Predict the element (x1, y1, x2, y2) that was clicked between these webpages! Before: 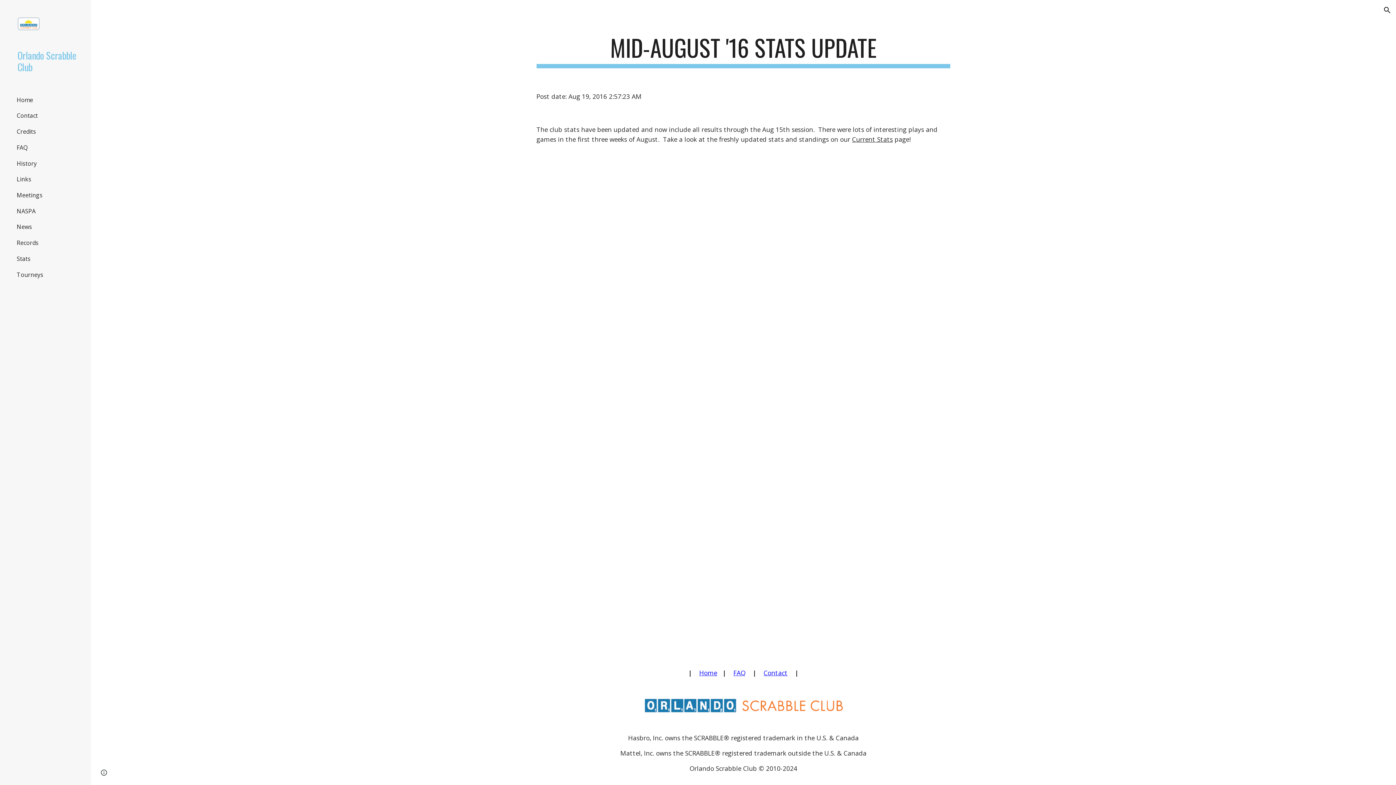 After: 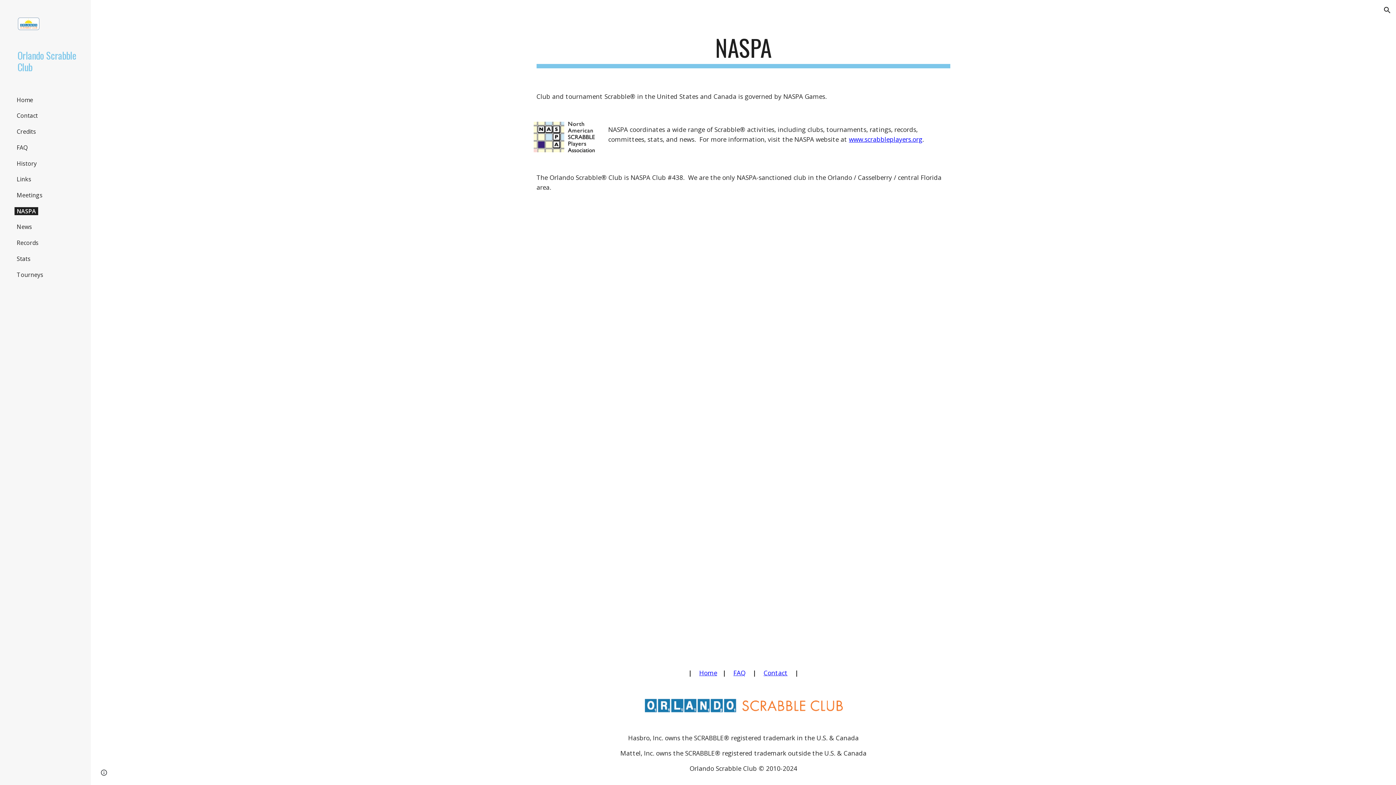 Action: bbox: (14, 207, 37, 215) label: NASPA